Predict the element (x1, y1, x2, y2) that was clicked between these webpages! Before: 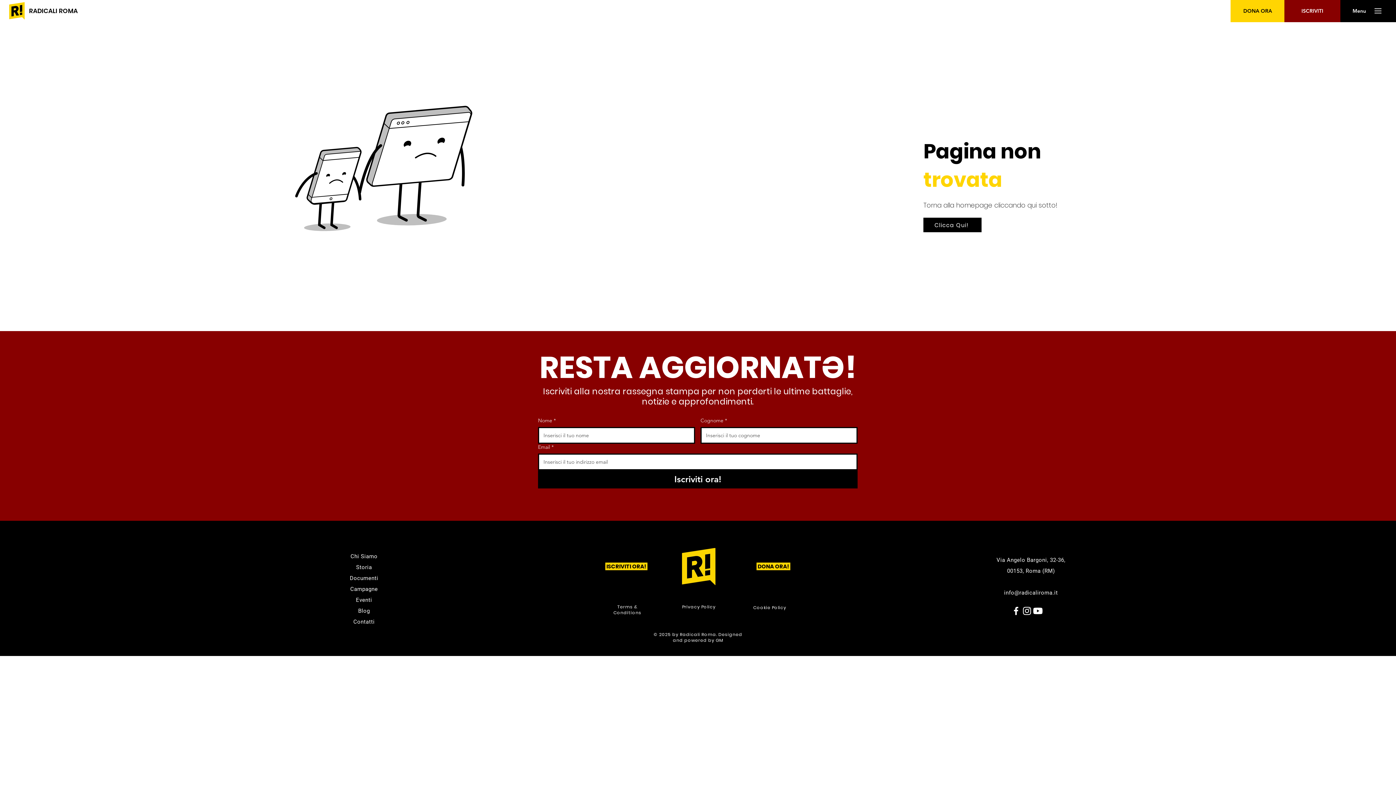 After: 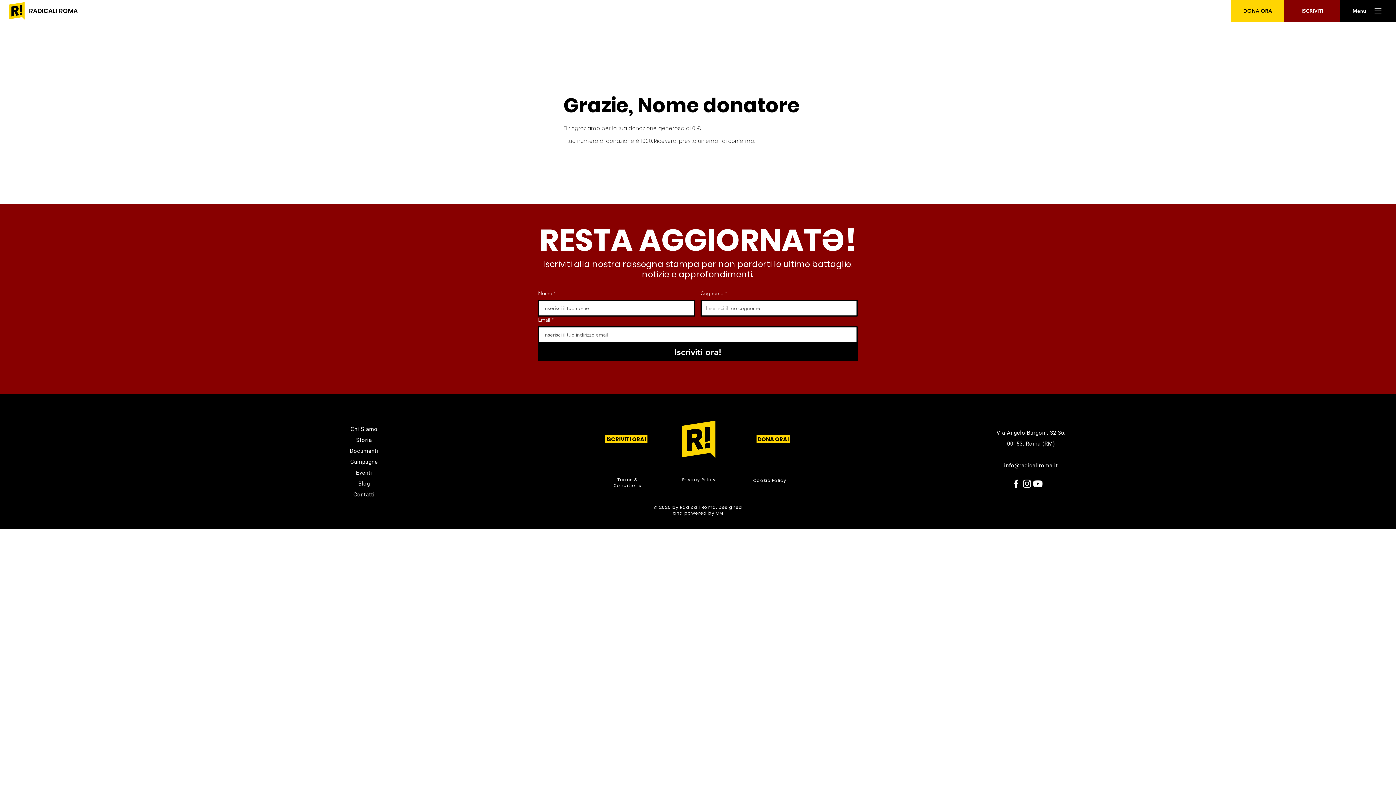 Action: label: 2 bbox: (626, 580, 628, 586)